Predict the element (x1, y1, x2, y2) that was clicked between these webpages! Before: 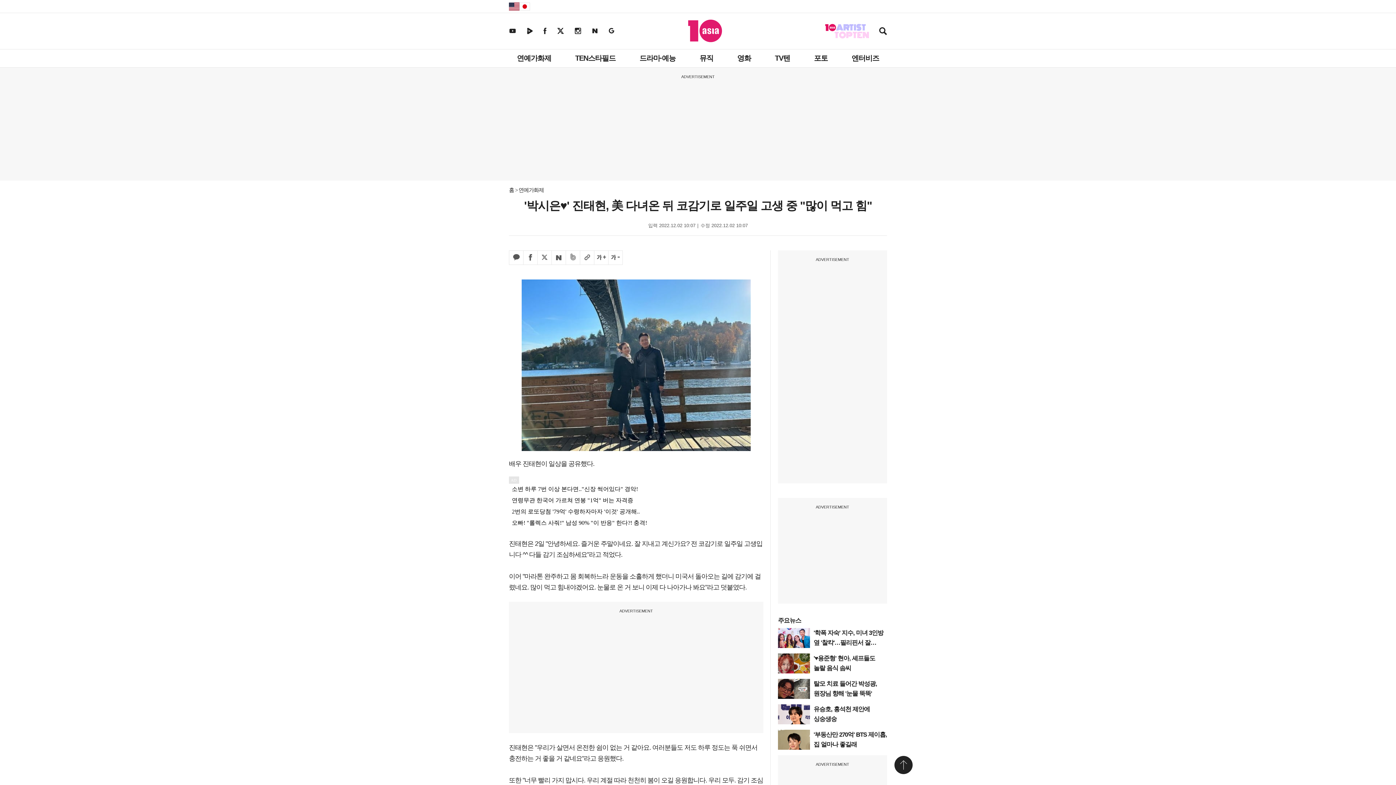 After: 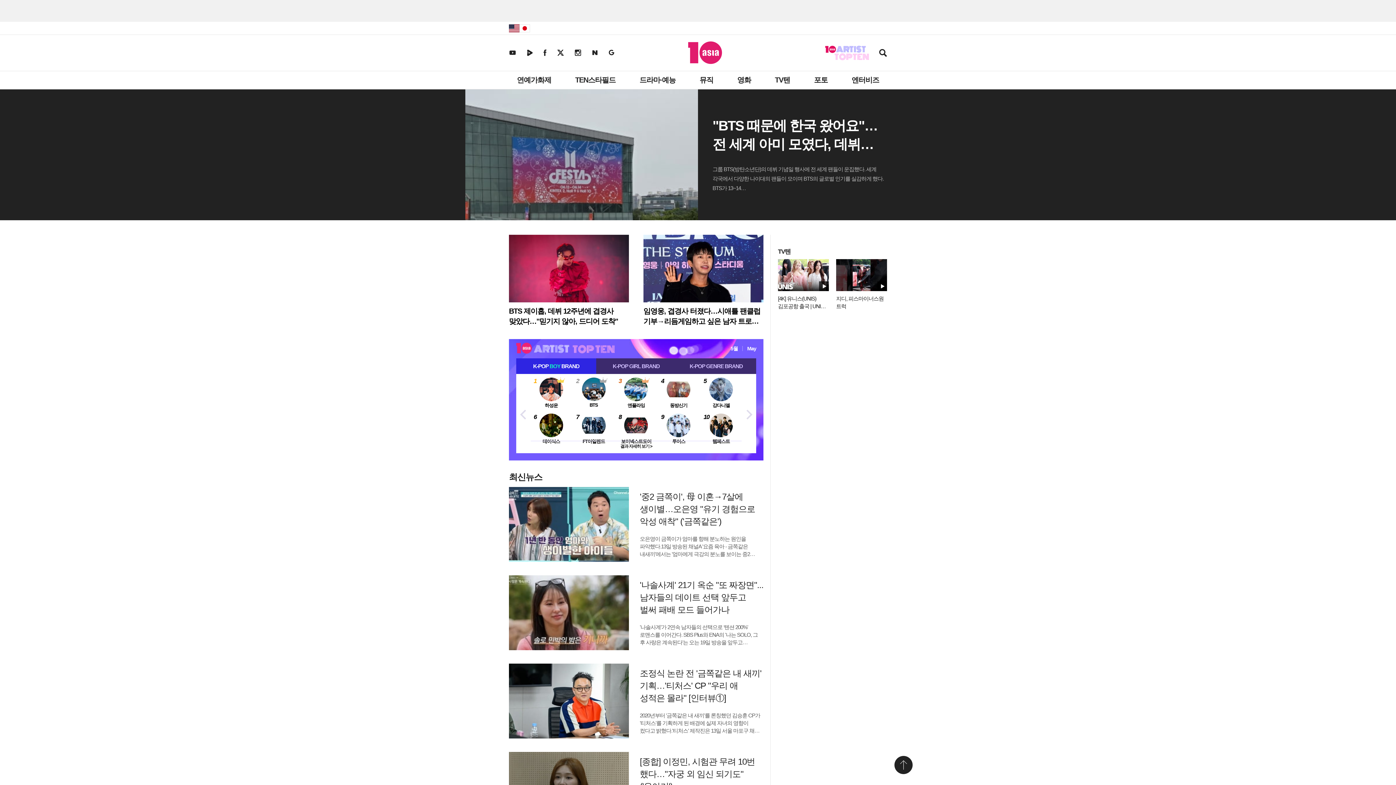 Action: bbox: (688, 19, 722, 42) label: 텐아시아